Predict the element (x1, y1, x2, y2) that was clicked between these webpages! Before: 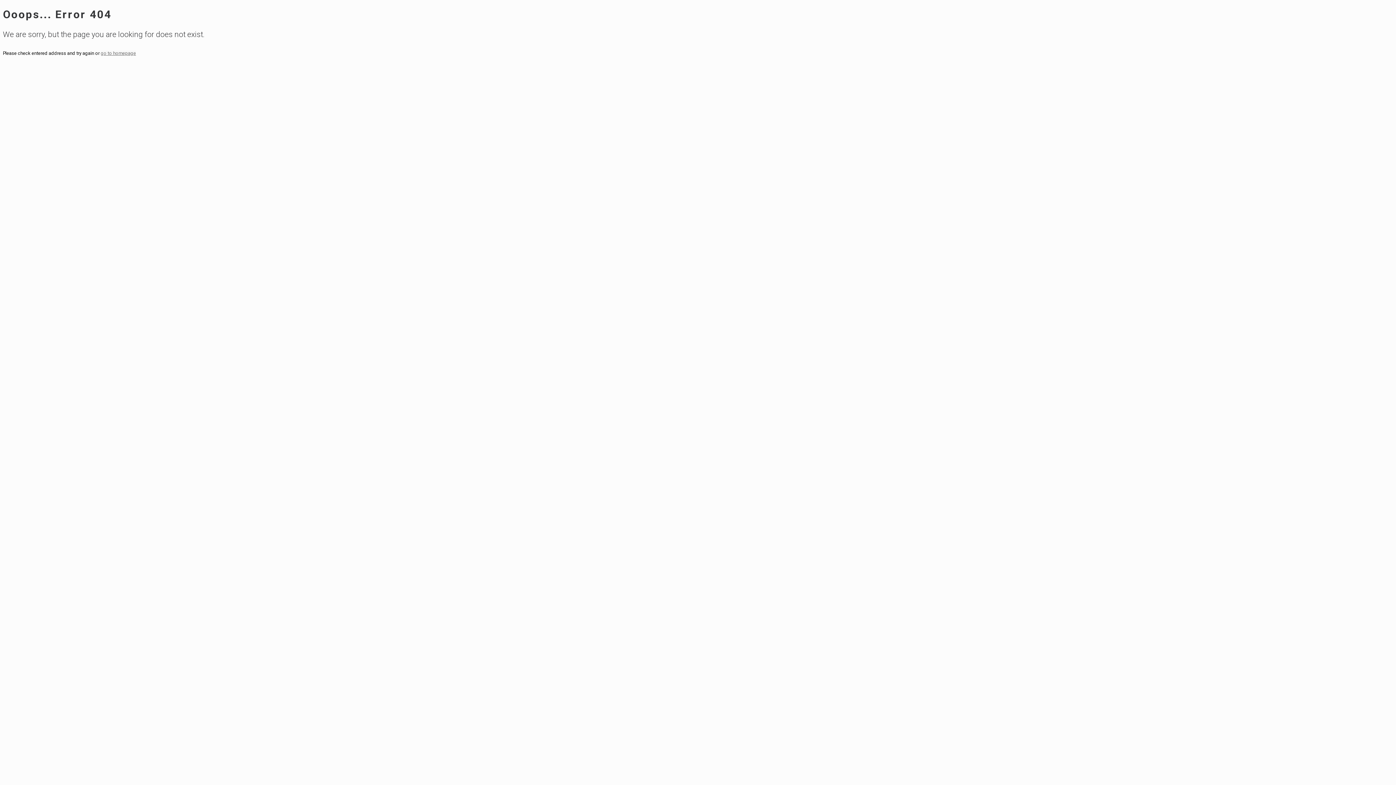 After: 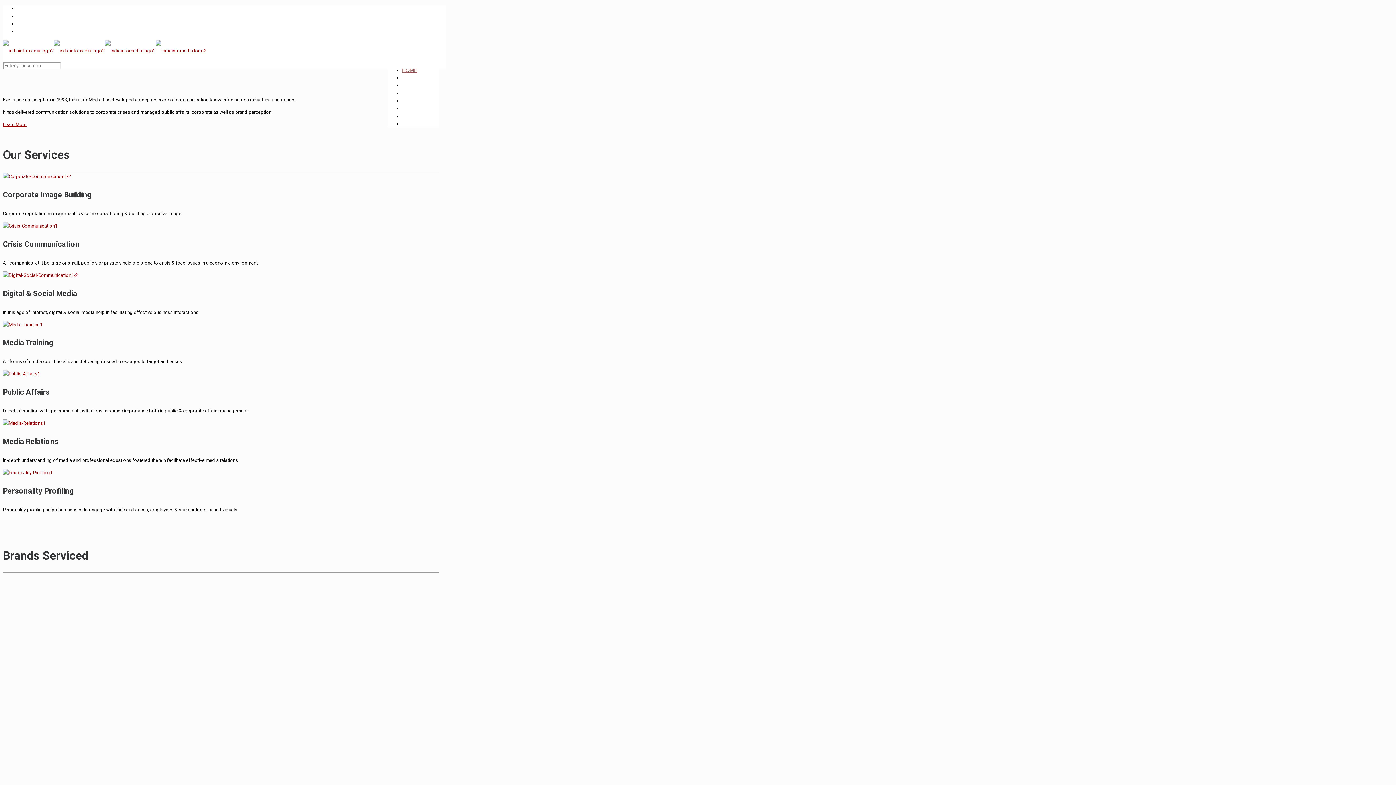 Action: bbox: (100, 50, 136, 55) label: go to homepage